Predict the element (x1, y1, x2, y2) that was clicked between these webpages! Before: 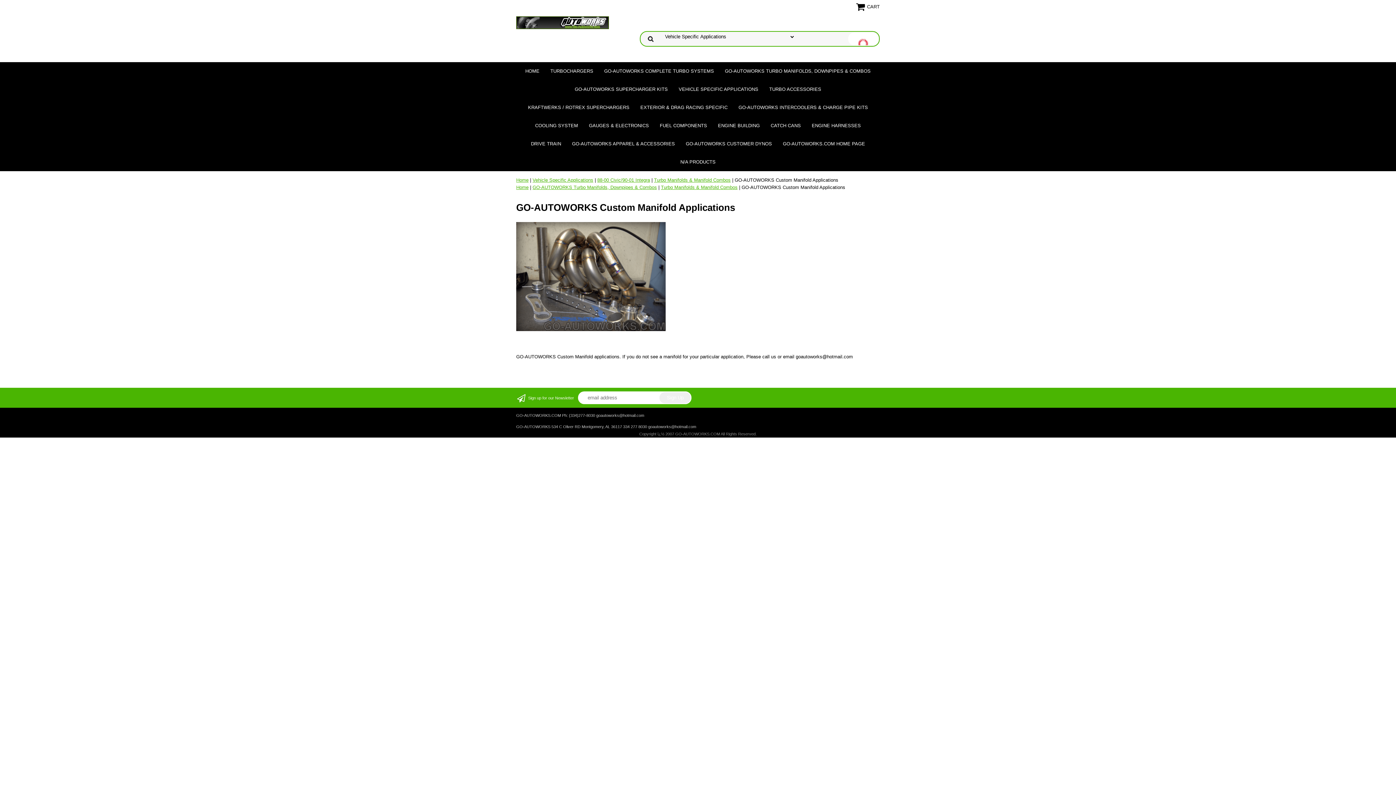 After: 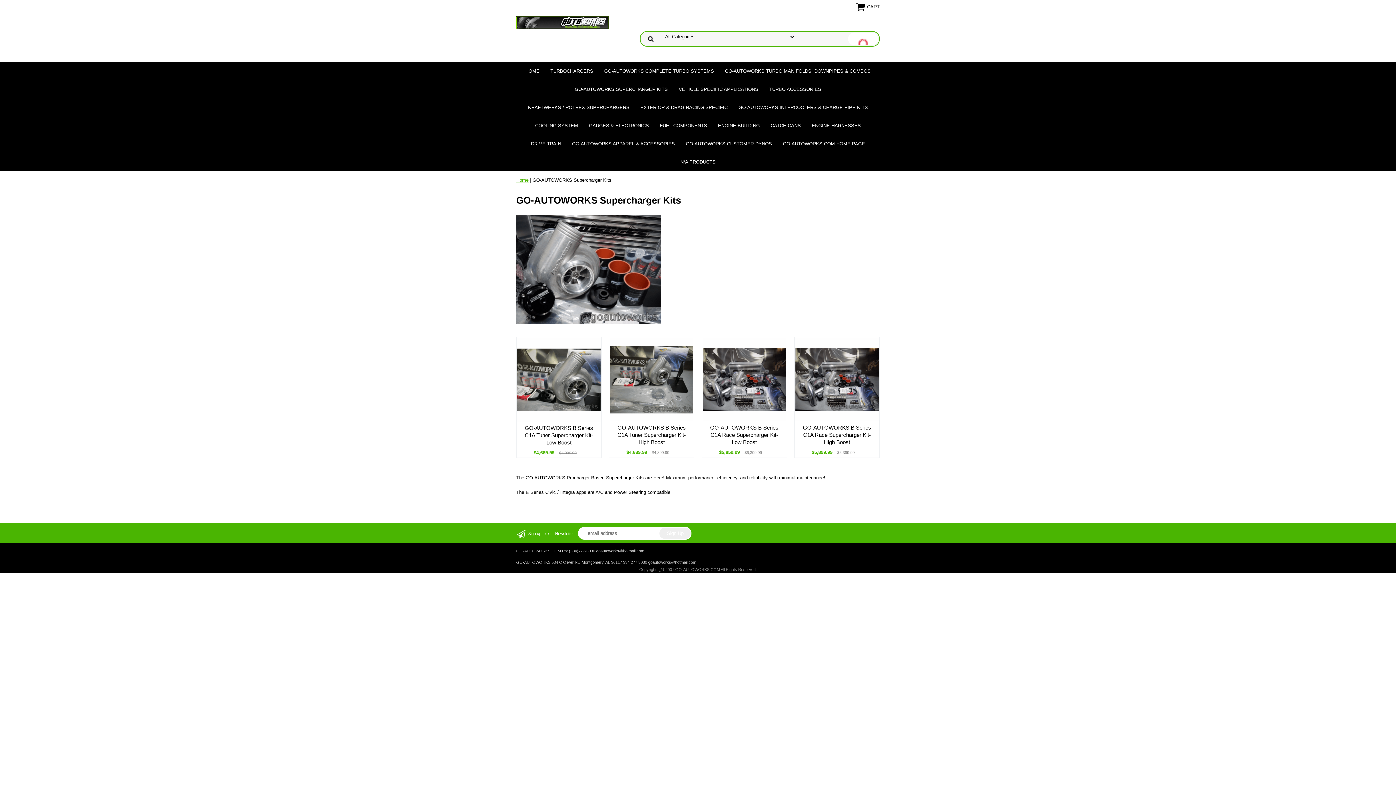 Action: bbox: (569, 80, 673, 98) label: GO-AUTOWORKS SUPERCHARGER KITS